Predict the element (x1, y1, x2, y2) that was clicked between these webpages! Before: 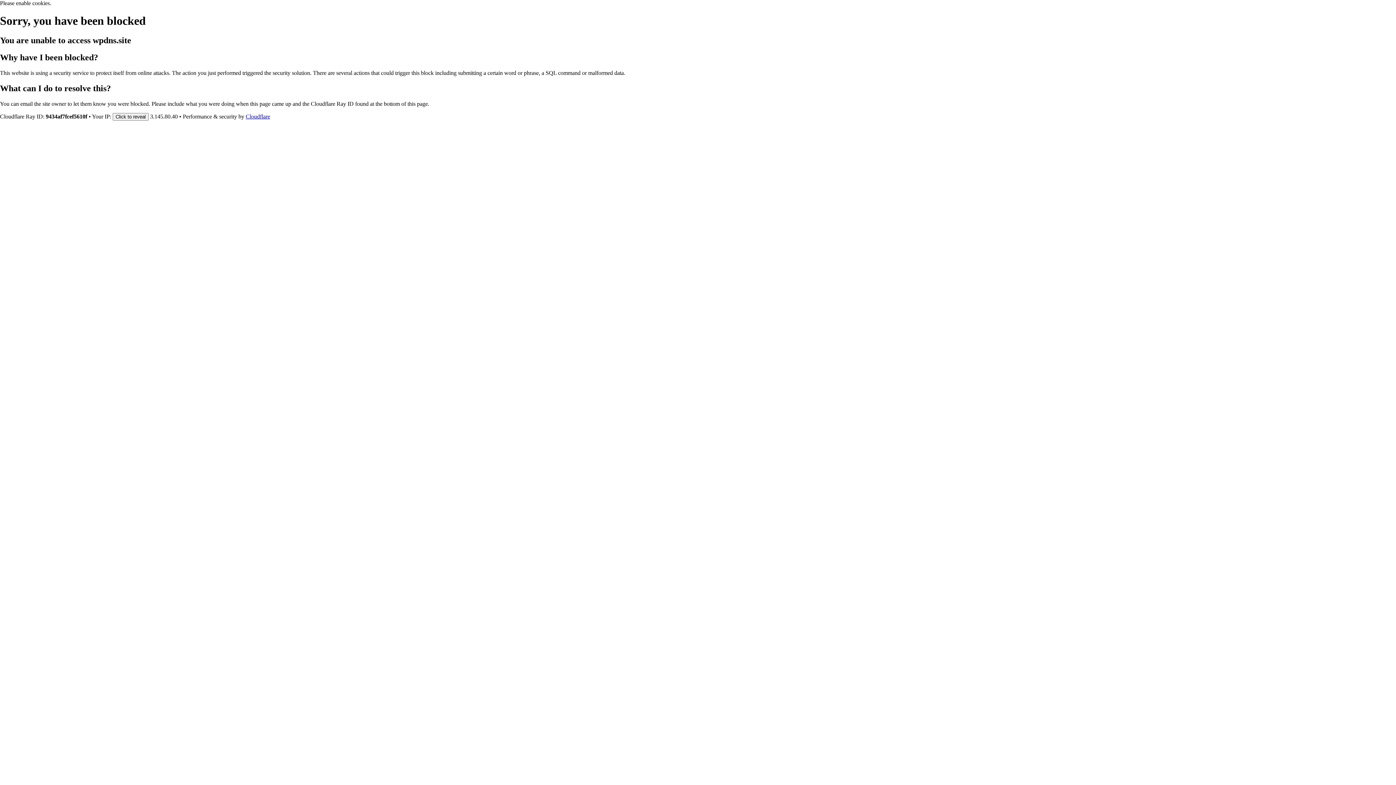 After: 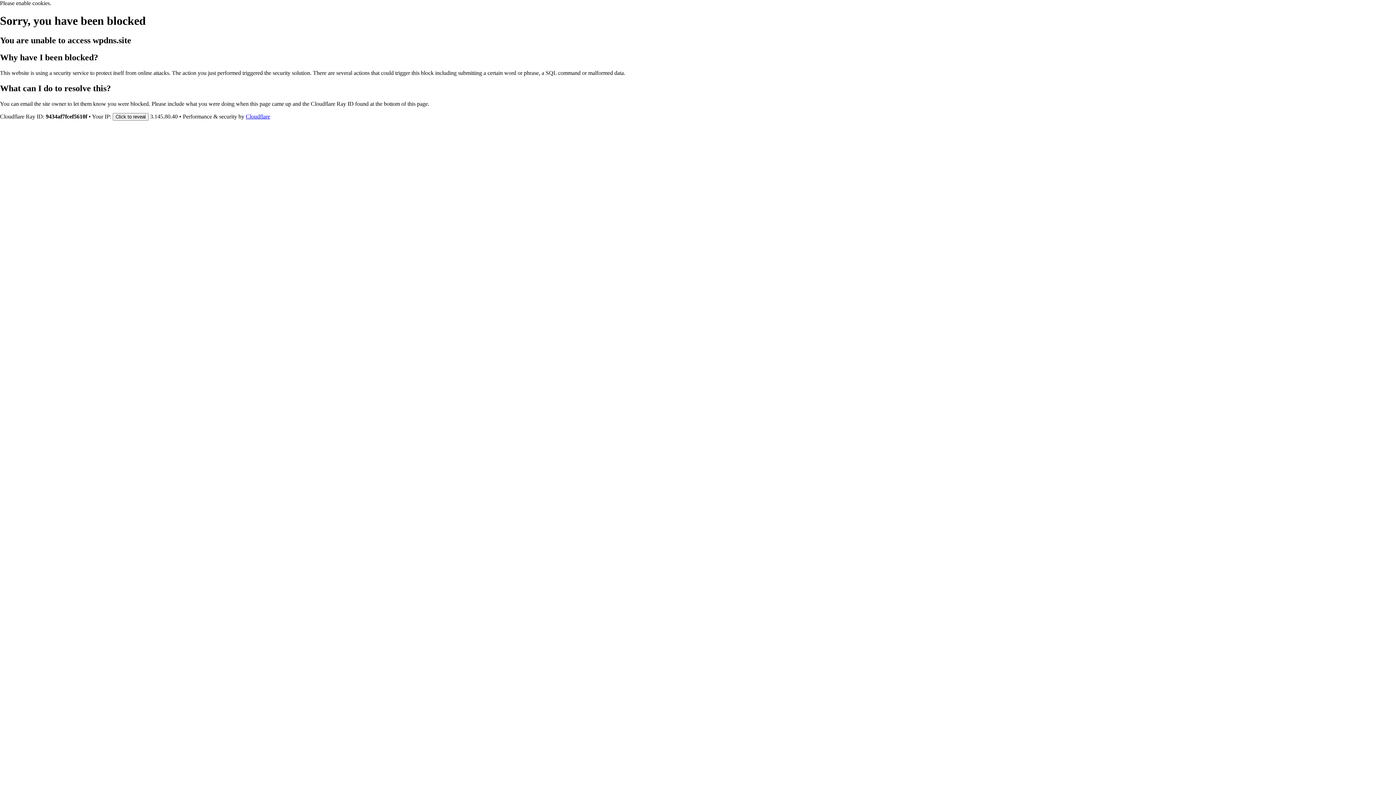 Action: bbox: (245, 113, 270, 119) label: Cloudflare